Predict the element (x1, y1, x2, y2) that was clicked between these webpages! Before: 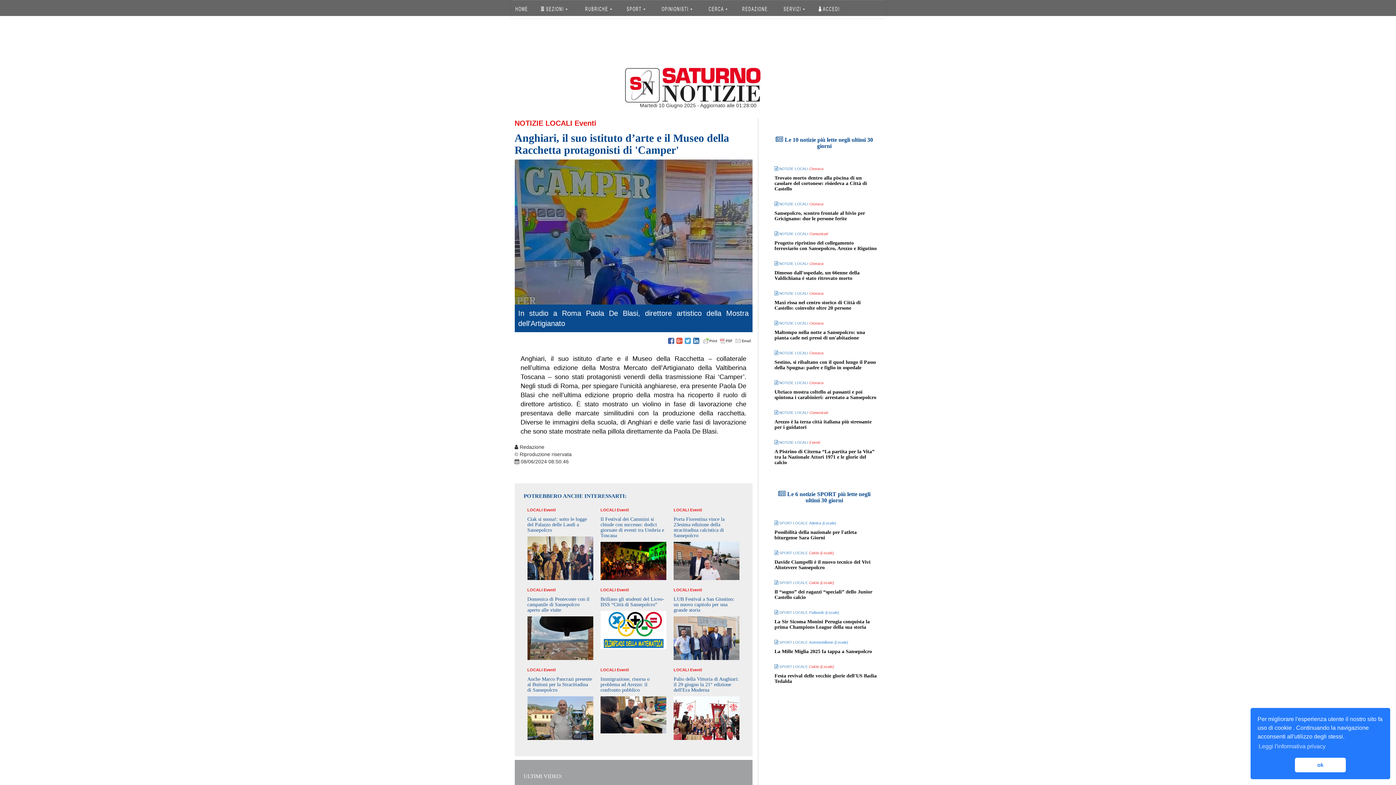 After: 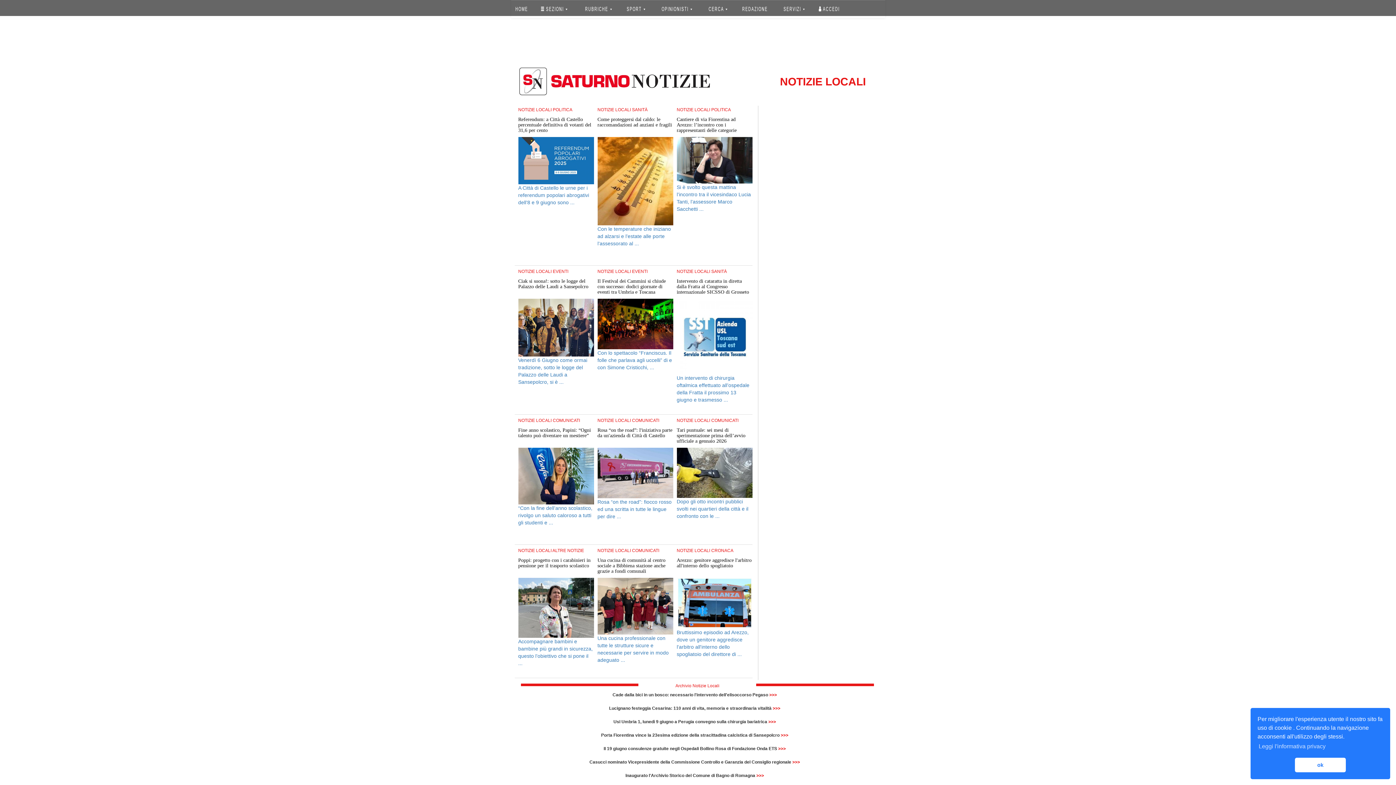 Action: bbox: (774, 232, 809, 236) label:  NOTIZIE LOCALI 